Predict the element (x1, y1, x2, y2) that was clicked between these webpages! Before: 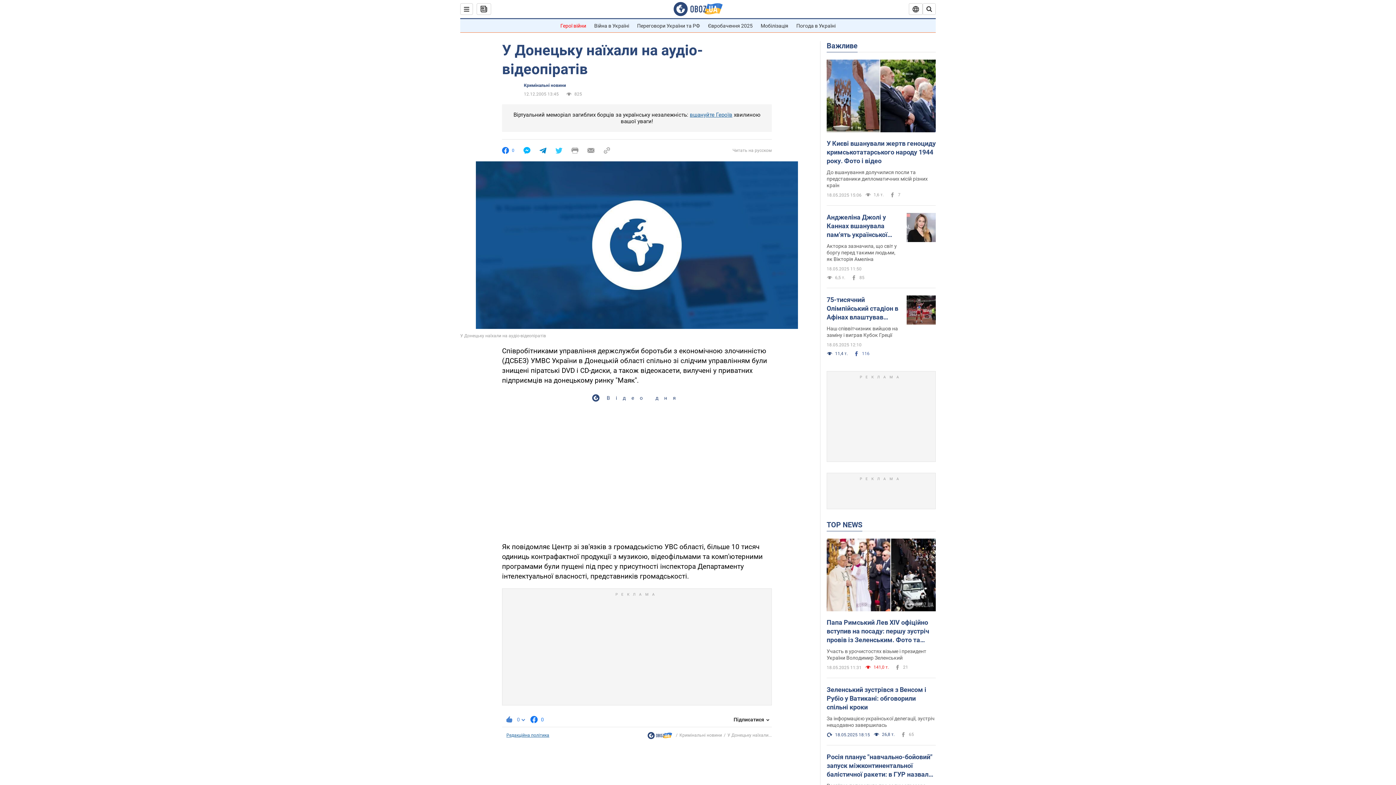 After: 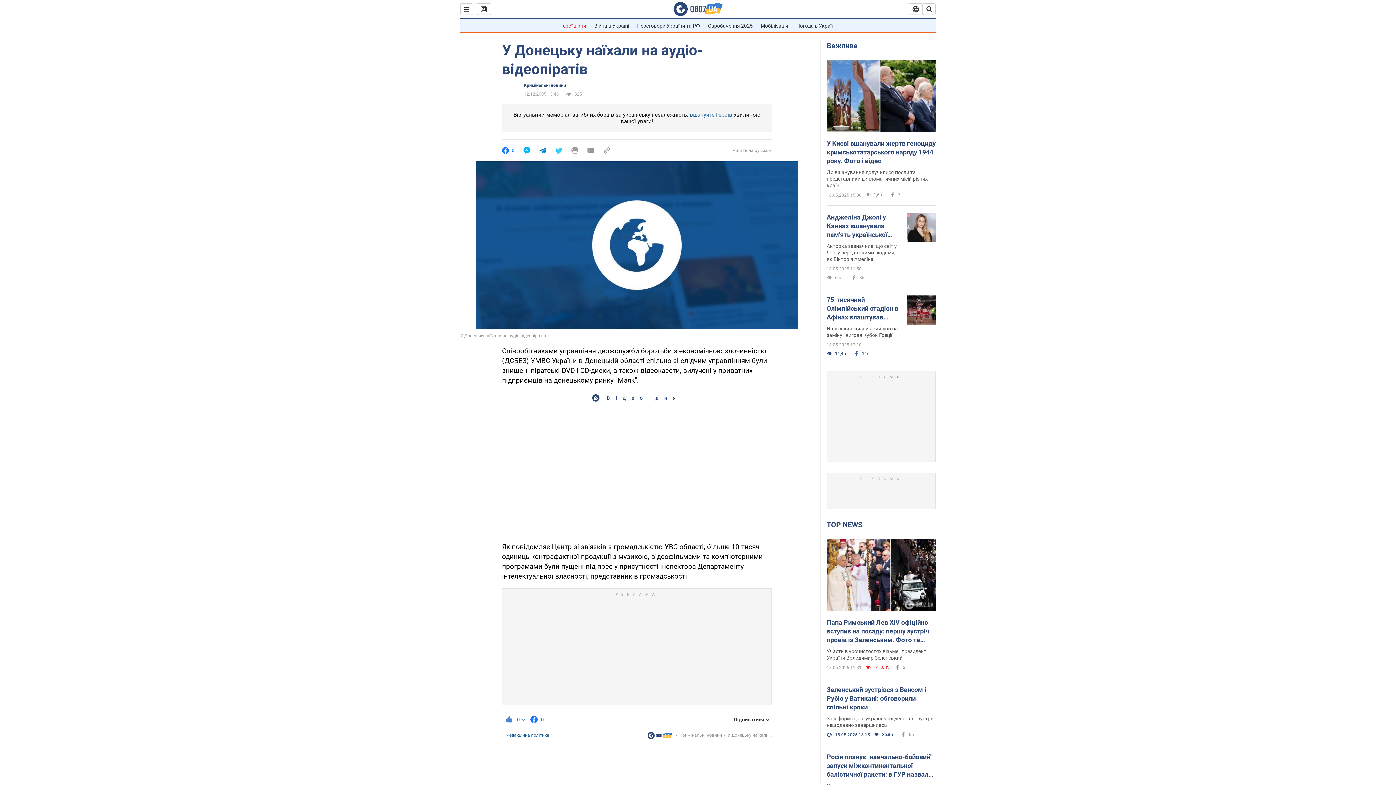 Action: bbox: (555, 147, 562, 154)